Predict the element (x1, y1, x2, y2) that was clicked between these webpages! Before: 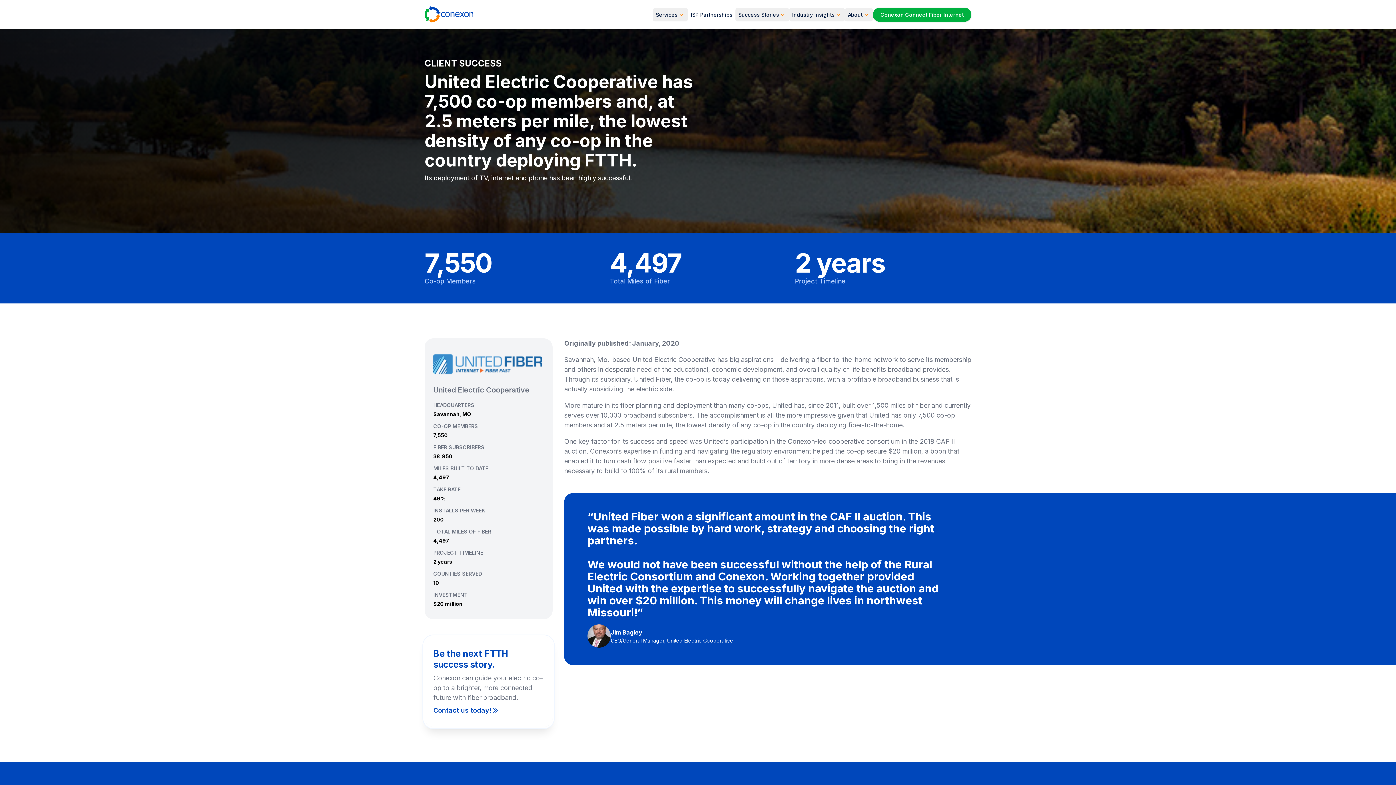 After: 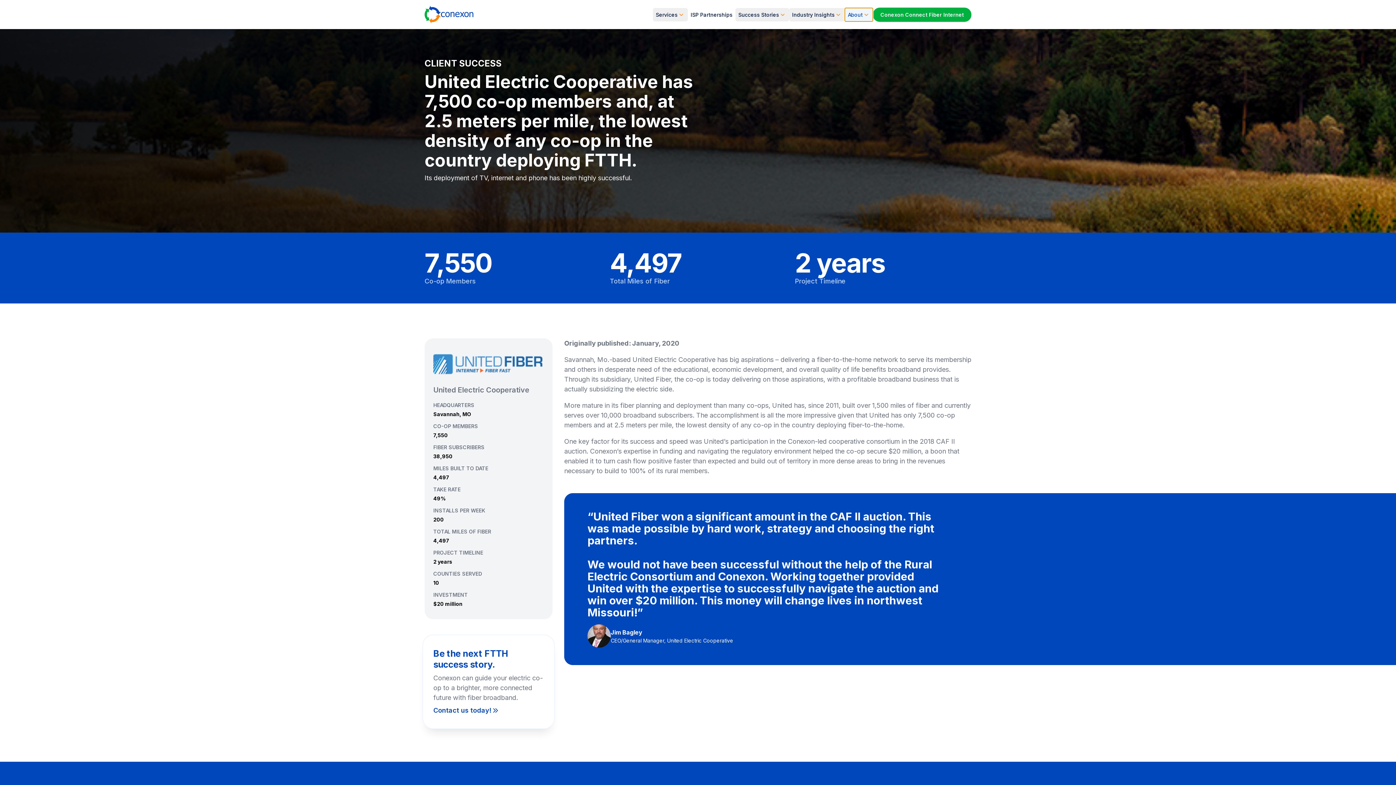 Action: label: About bbox: (845, 7, 873, 21)